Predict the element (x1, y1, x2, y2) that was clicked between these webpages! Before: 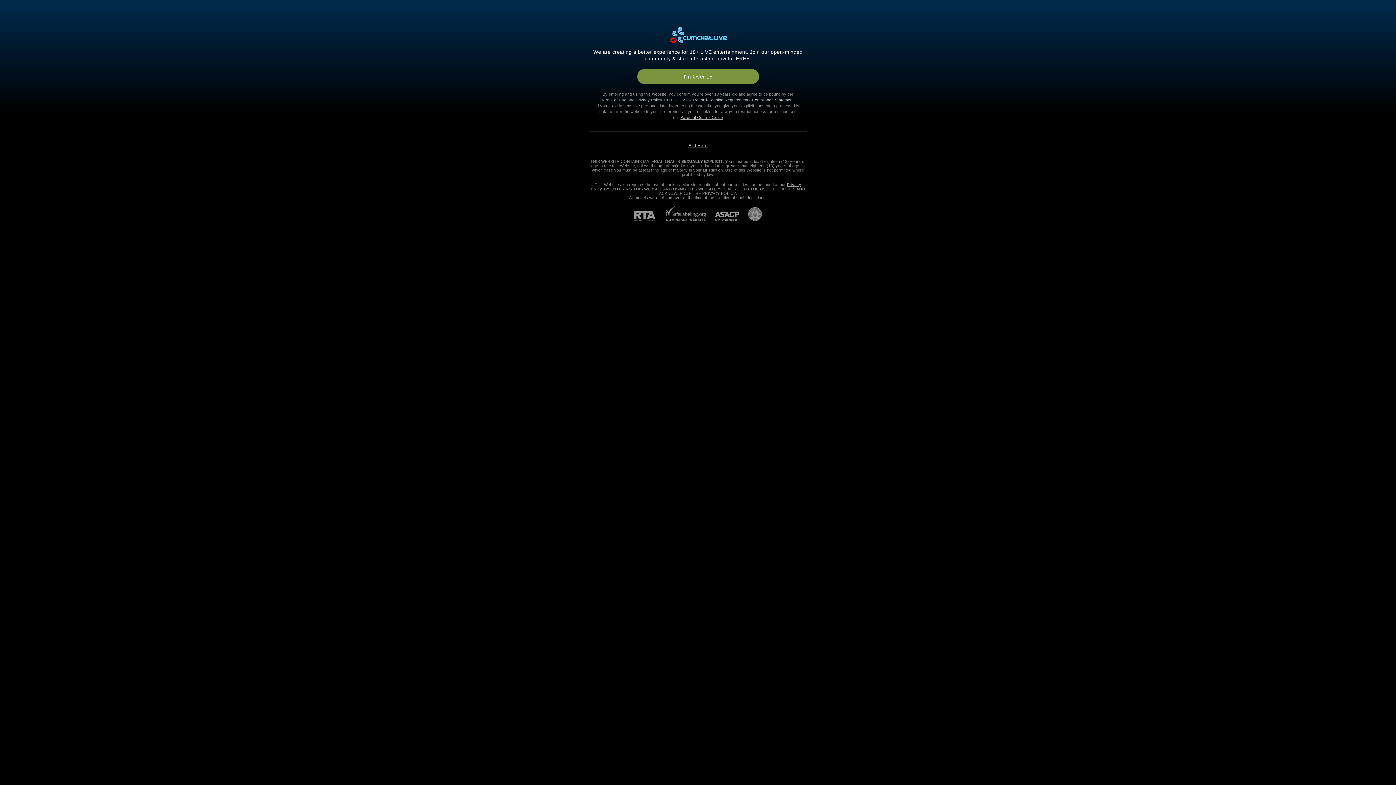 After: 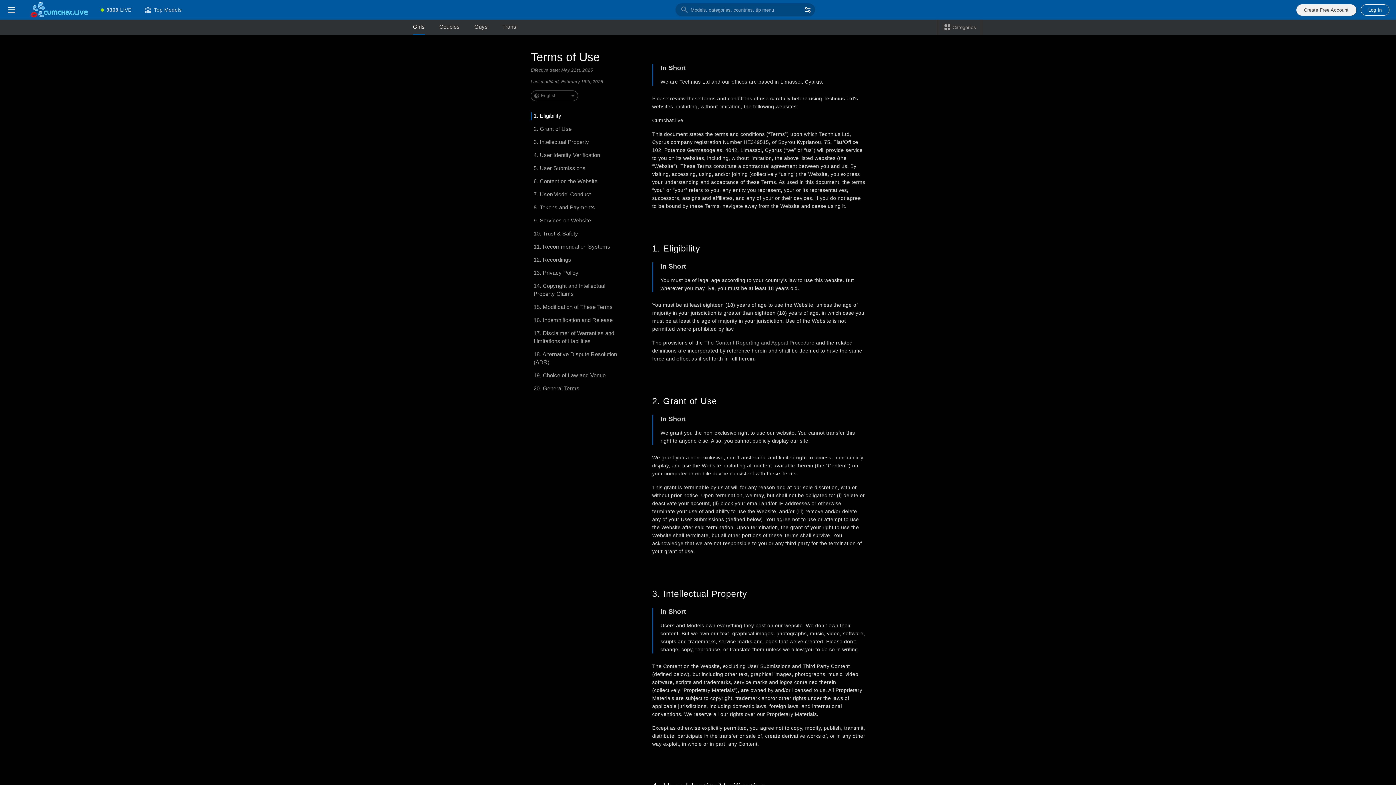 Action: bbox: (601, 97, 626, 102) label: Terms of Use